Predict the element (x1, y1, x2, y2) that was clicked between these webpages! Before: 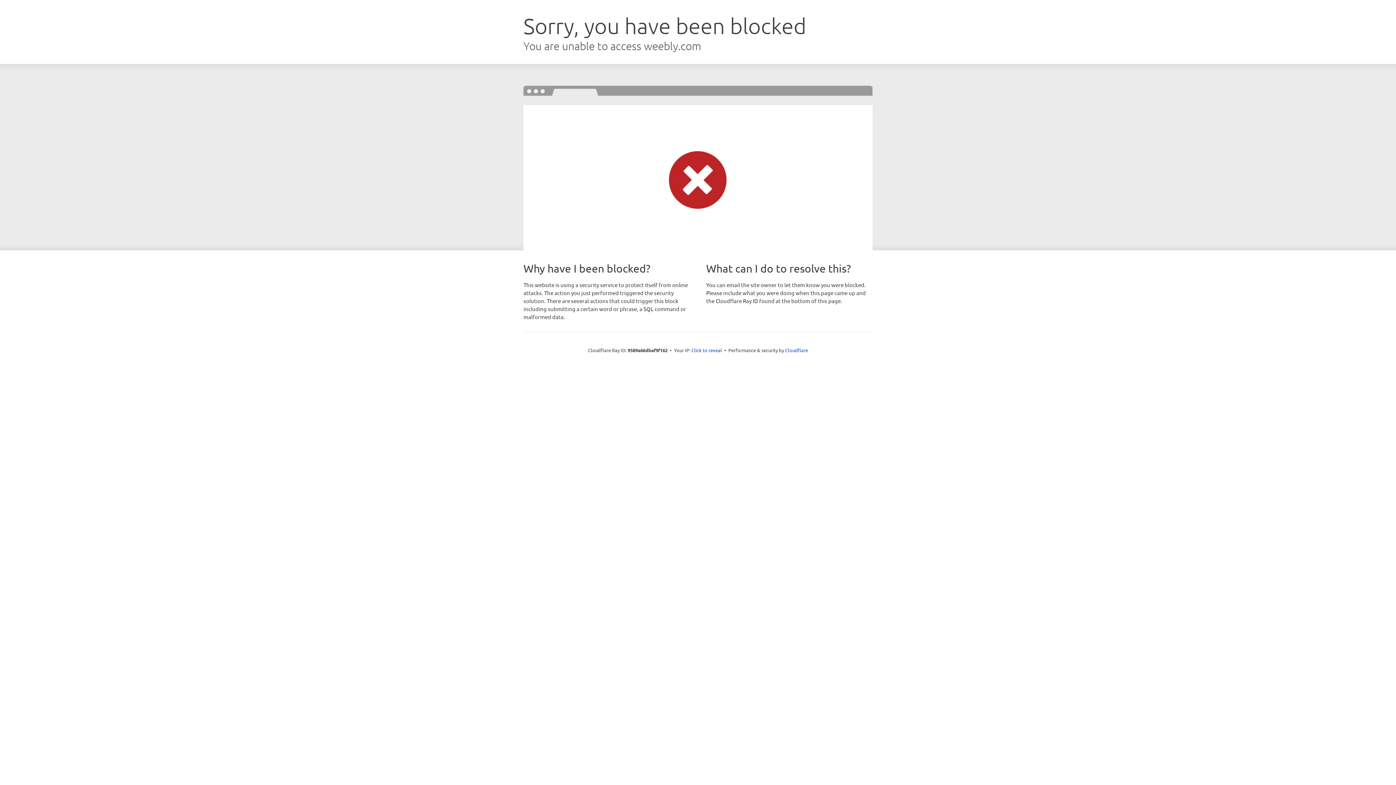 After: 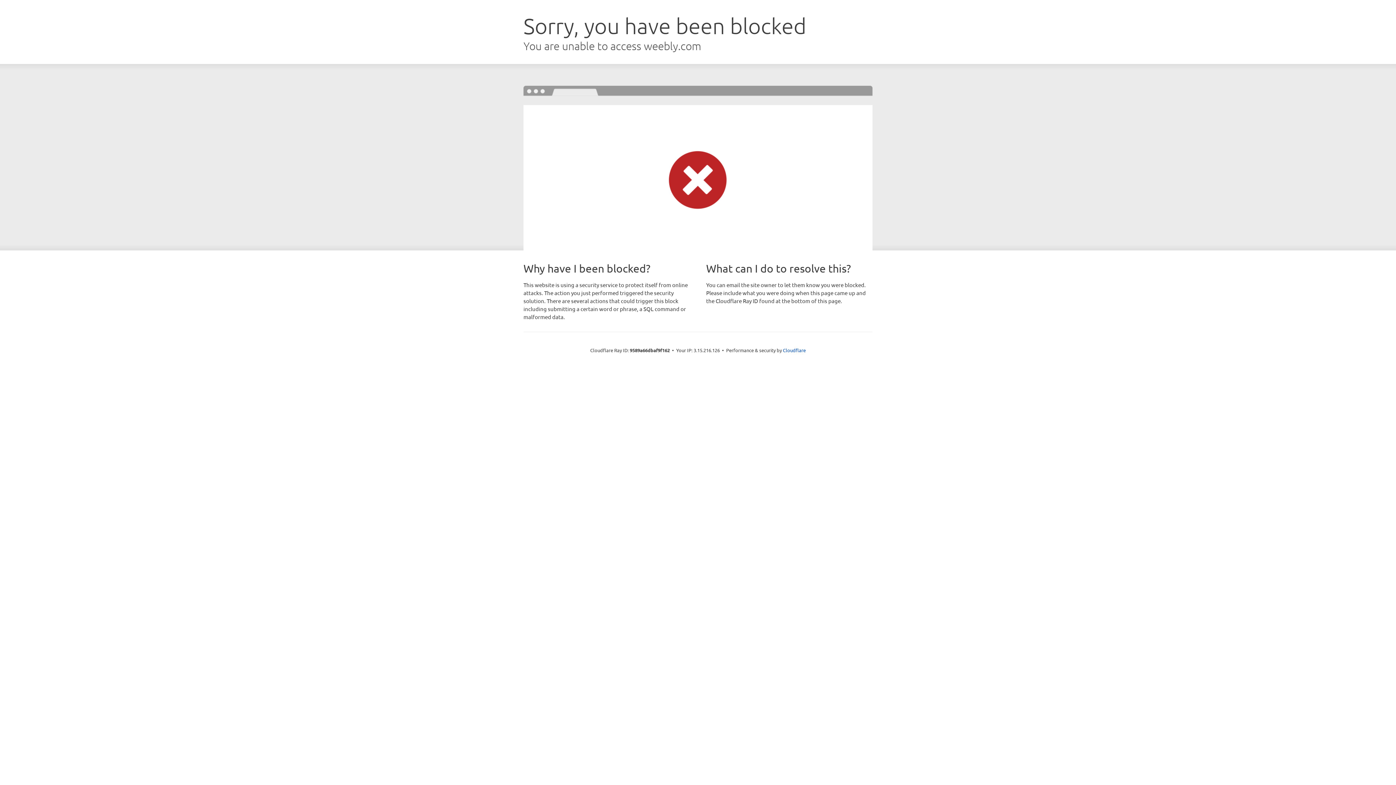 Action: label: Click to reveal bbox: (691, 346, 722, 353)